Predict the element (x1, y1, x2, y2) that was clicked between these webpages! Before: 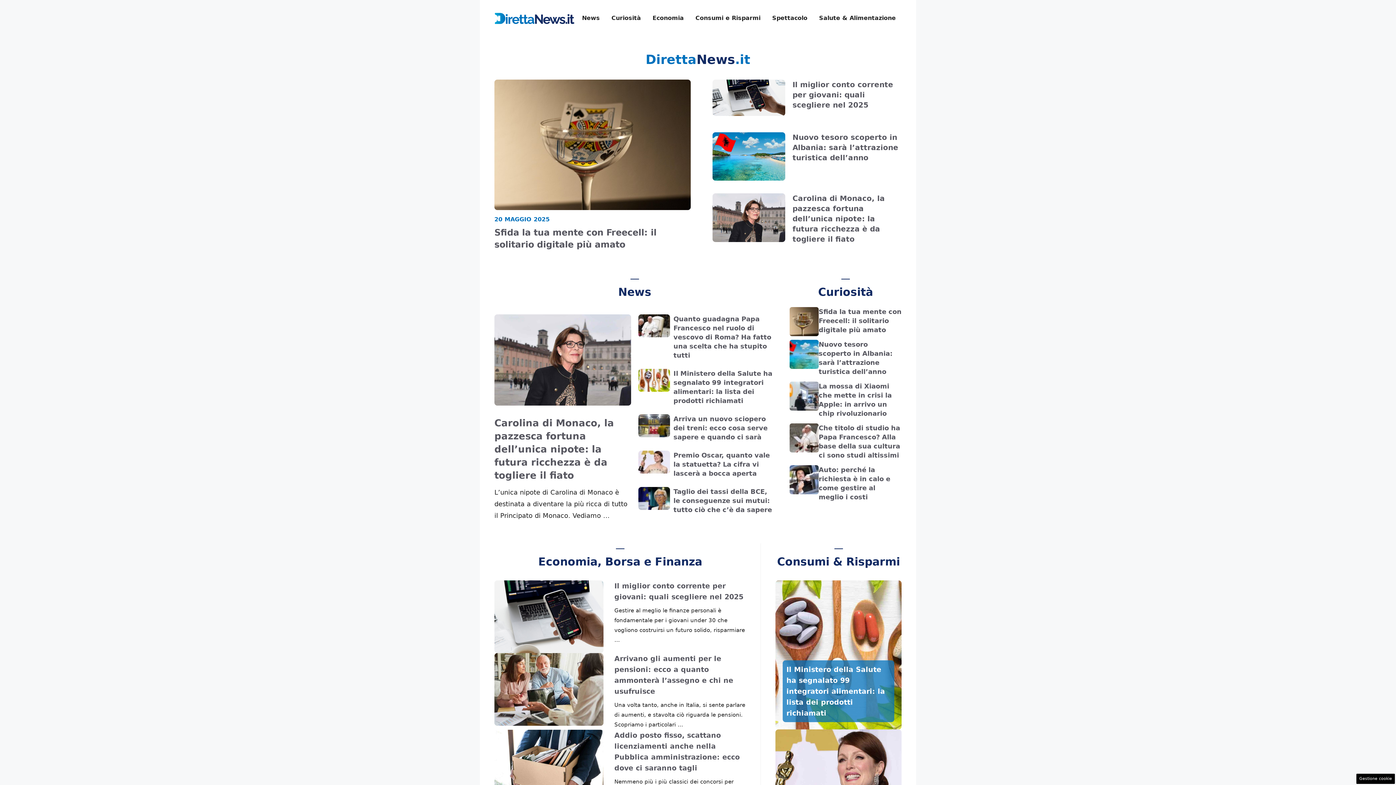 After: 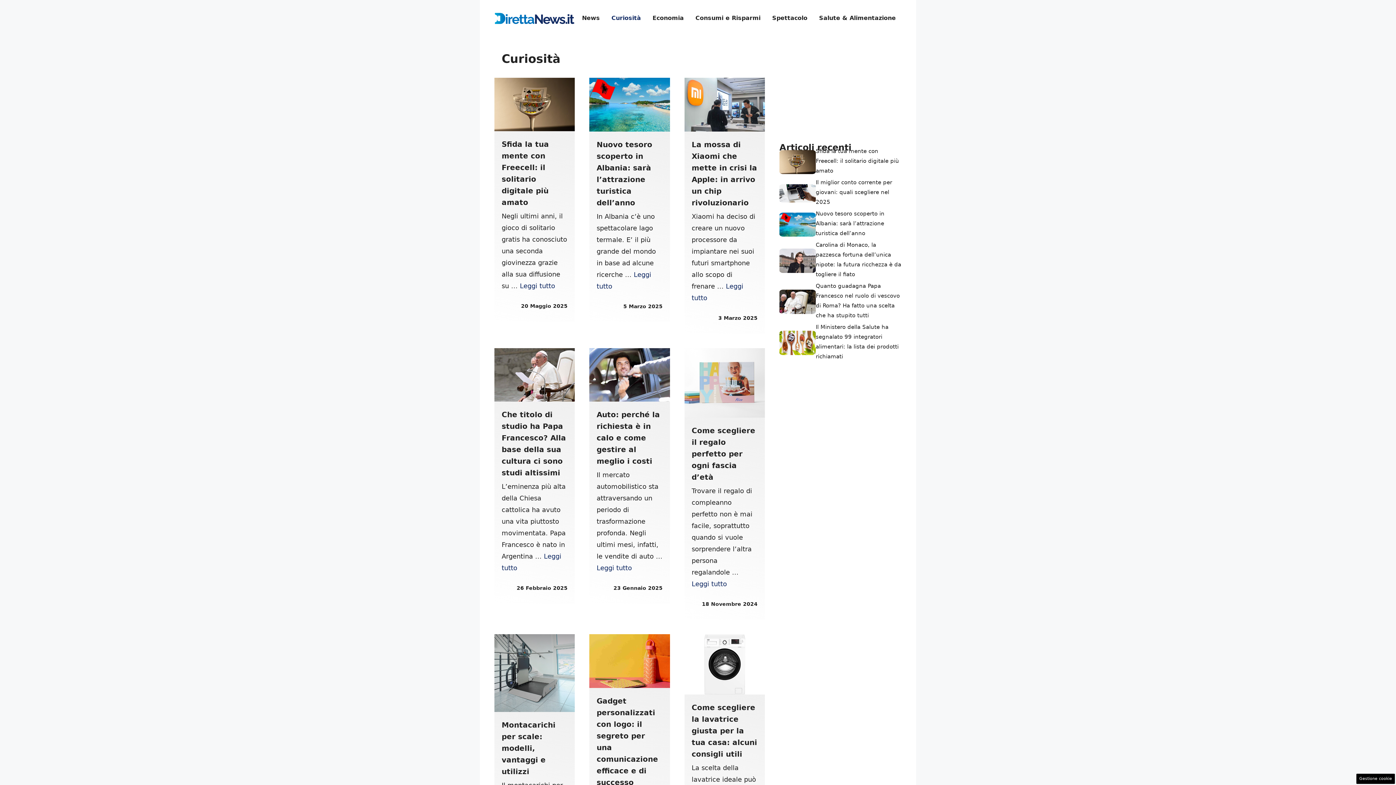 Action: bbox: (605, 7, 646, 29) label: Curiosità